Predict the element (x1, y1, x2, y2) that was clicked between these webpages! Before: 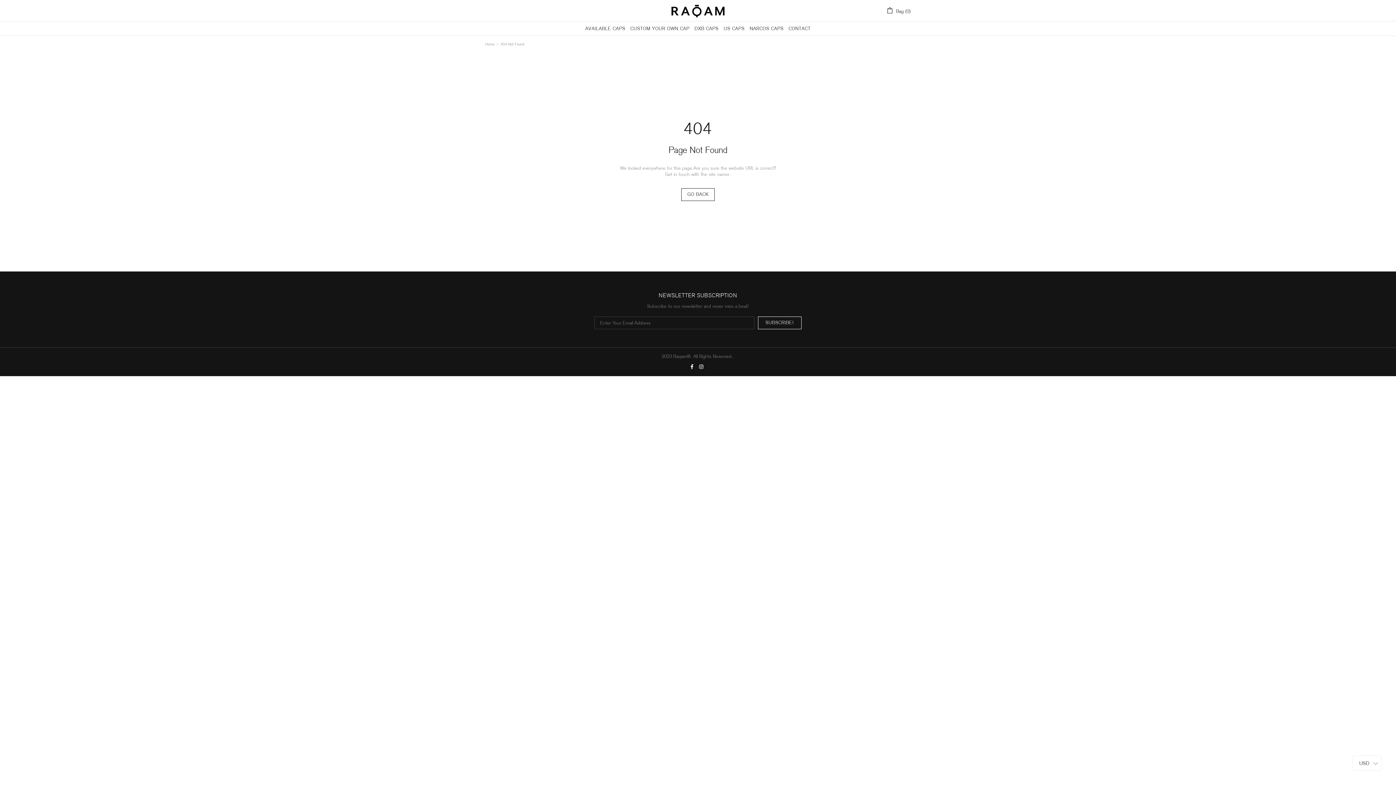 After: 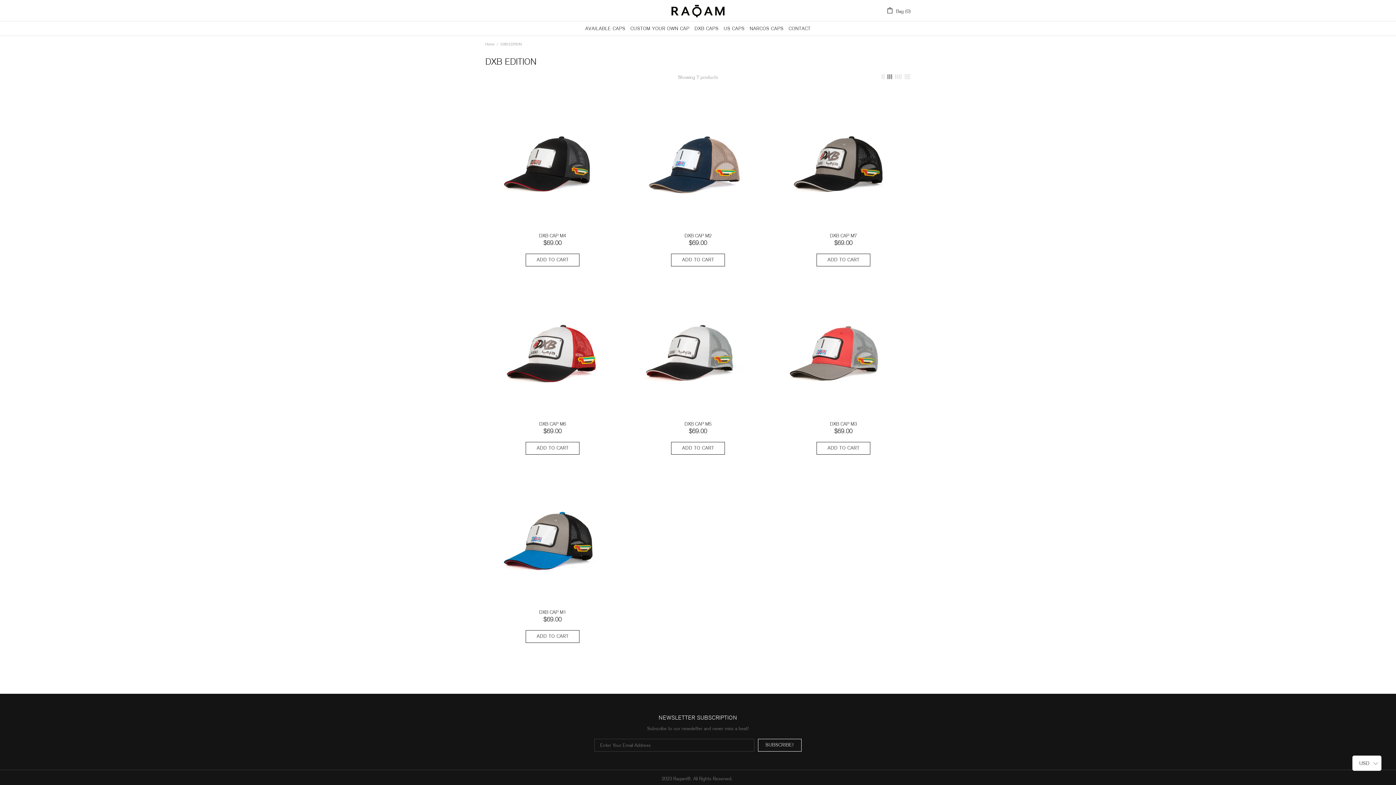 Action: bbox: (692, 21, 721, 35) label: DXB CAPS